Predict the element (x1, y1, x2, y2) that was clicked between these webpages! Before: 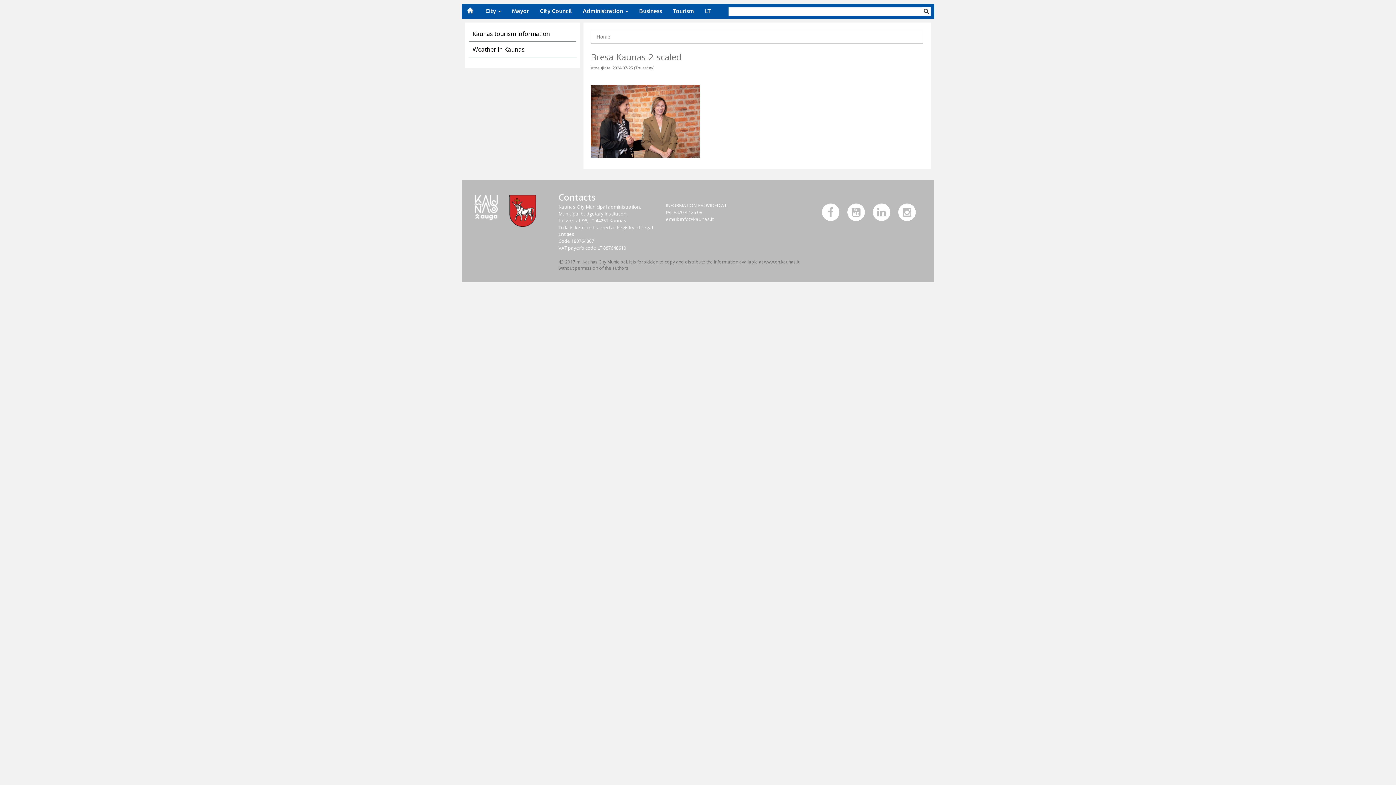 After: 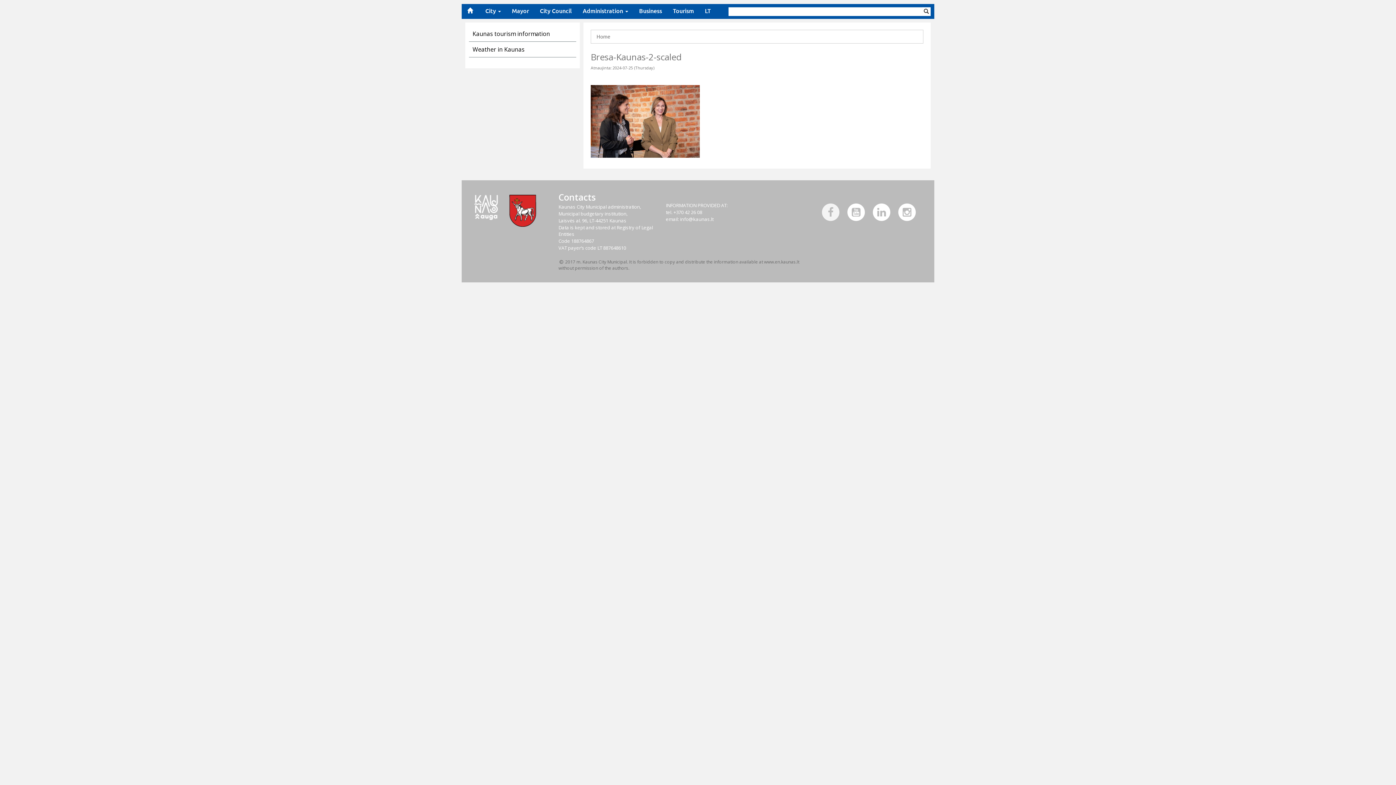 Action: bbox: (820, 208, 841, 215)